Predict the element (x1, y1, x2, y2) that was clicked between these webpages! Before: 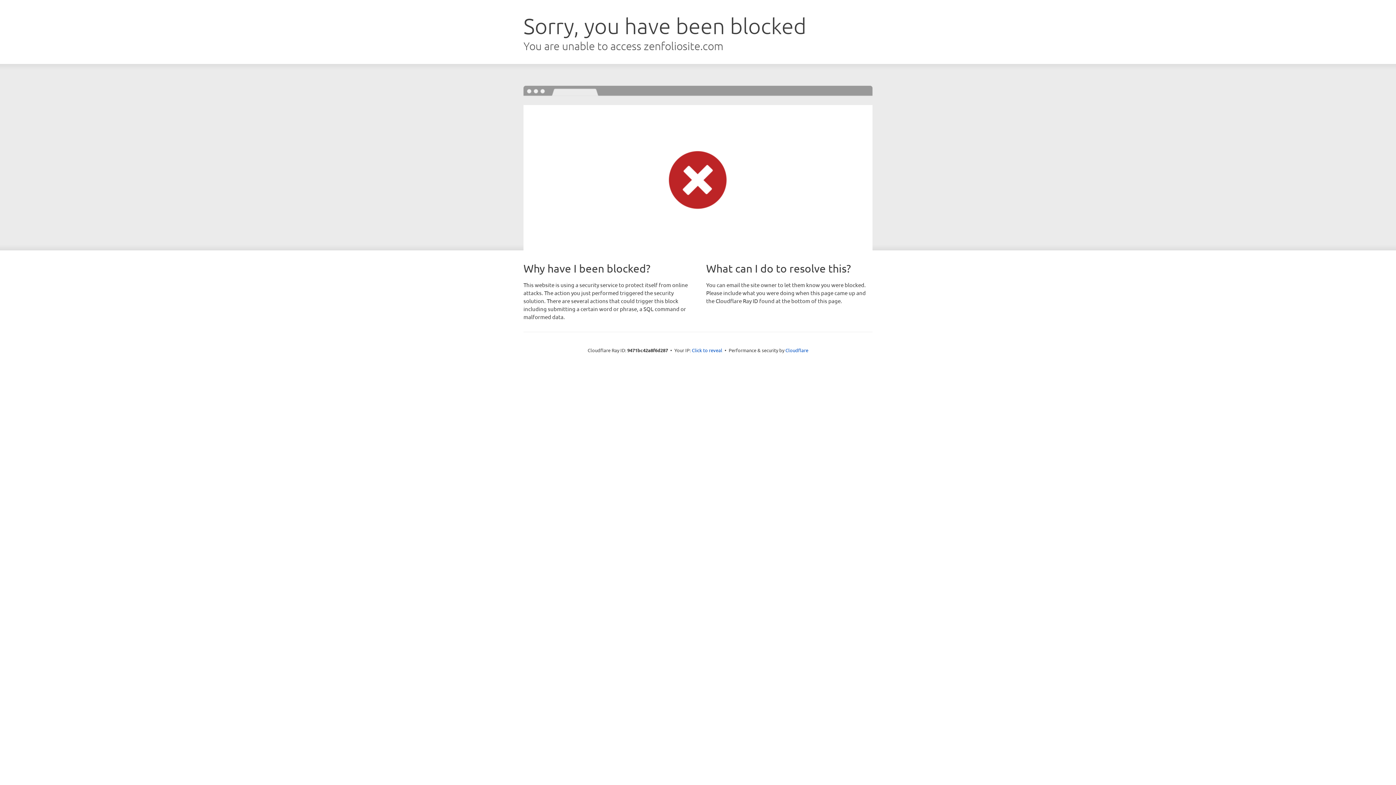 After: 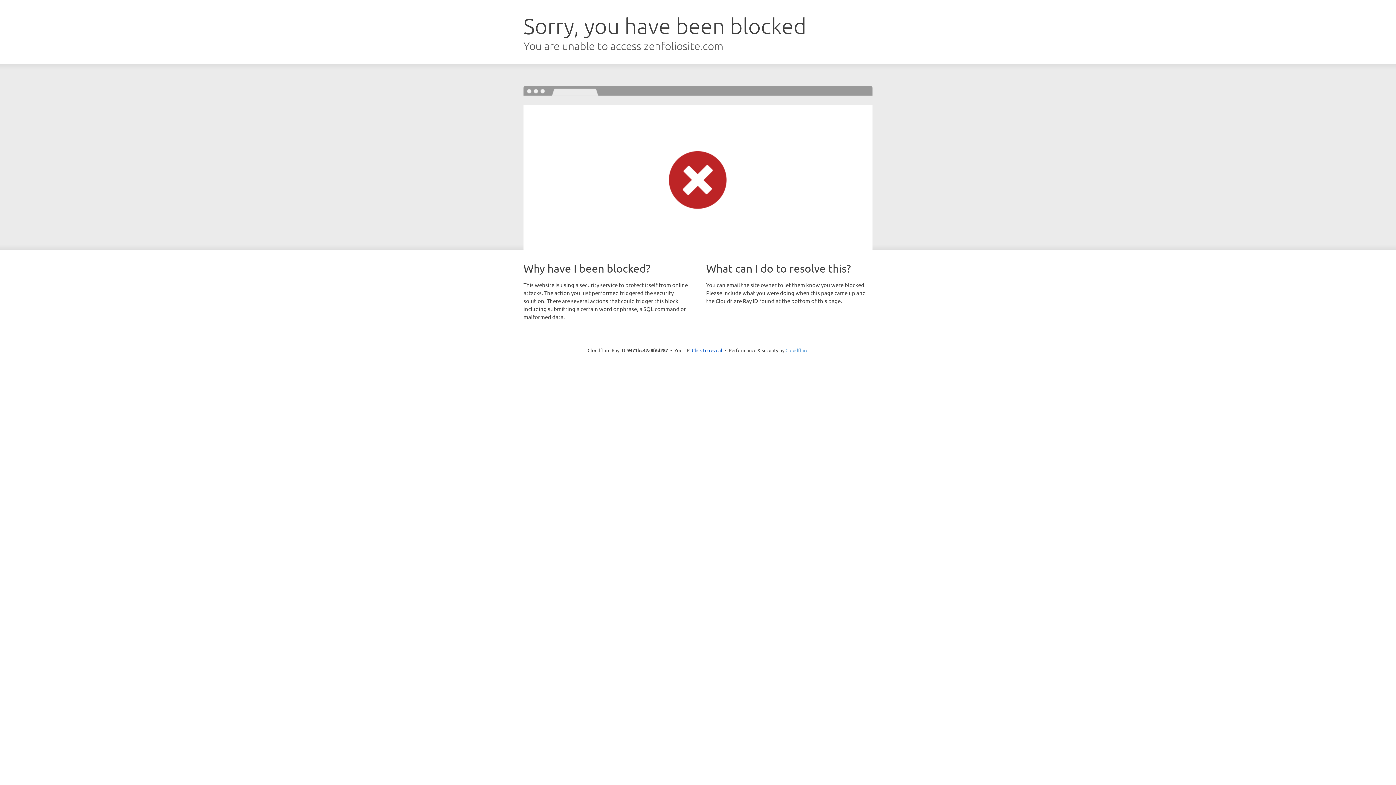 Action: bbox: (785, 347, 808, 353) label: Cloudflare